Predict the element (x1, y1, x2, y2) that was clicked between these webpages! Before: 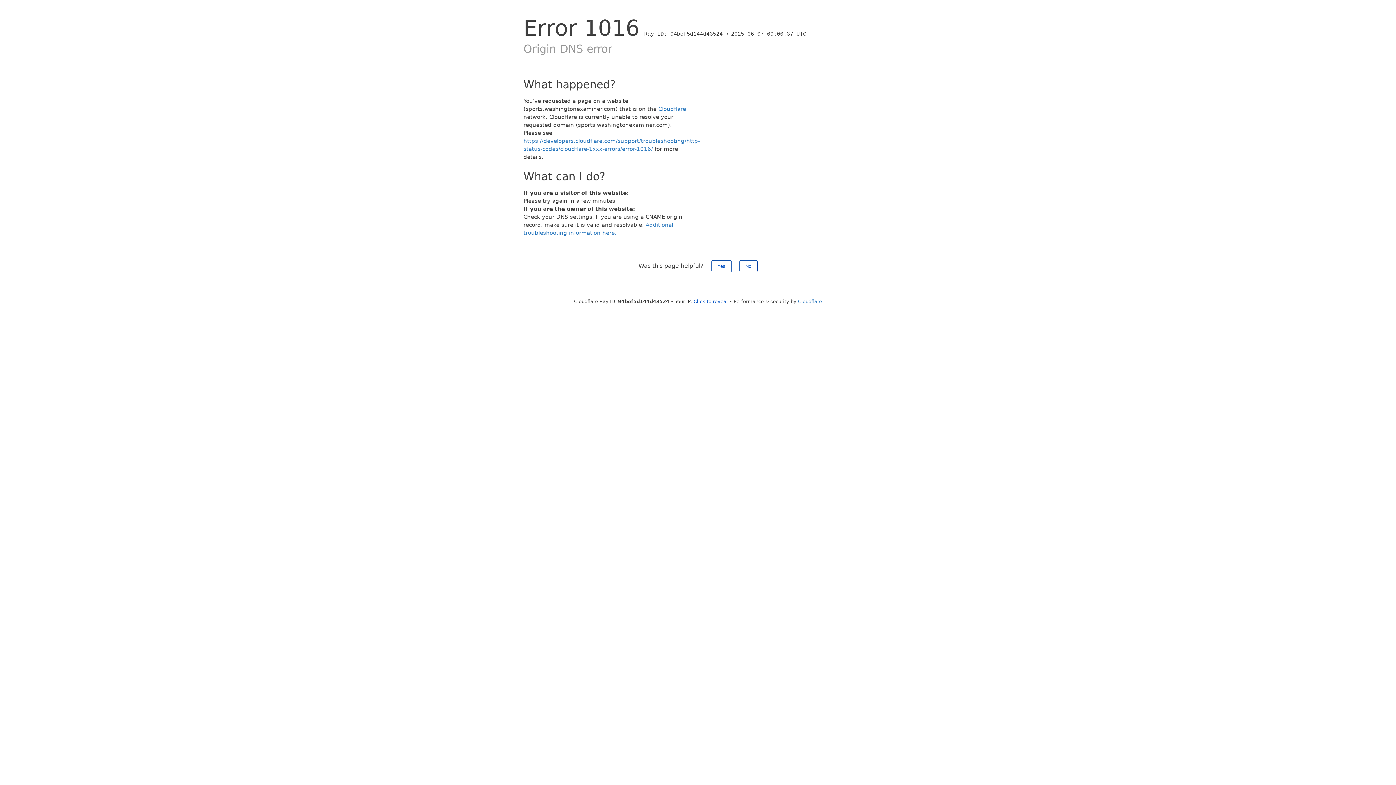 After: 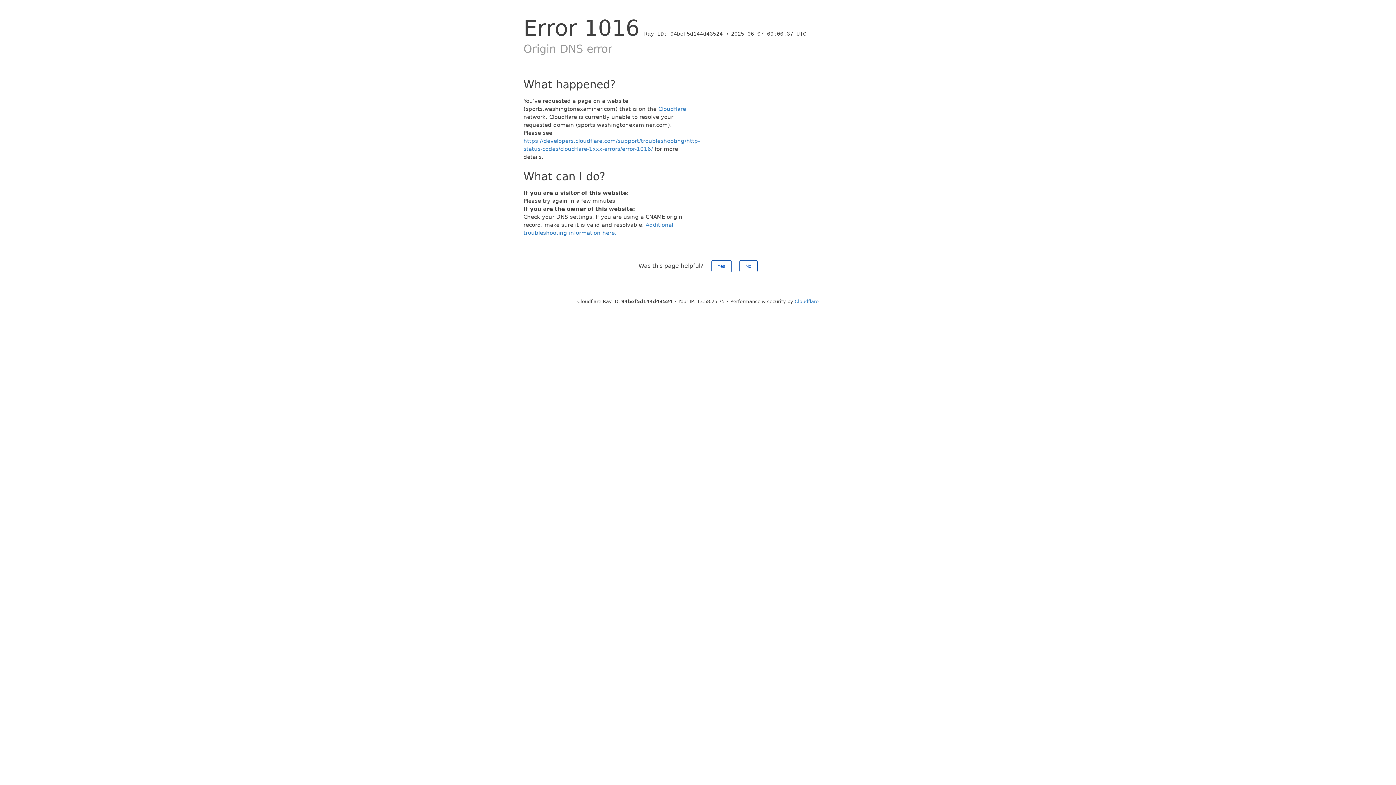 Action: bbox: (693, 298, 728, 304) label: Click to reveal